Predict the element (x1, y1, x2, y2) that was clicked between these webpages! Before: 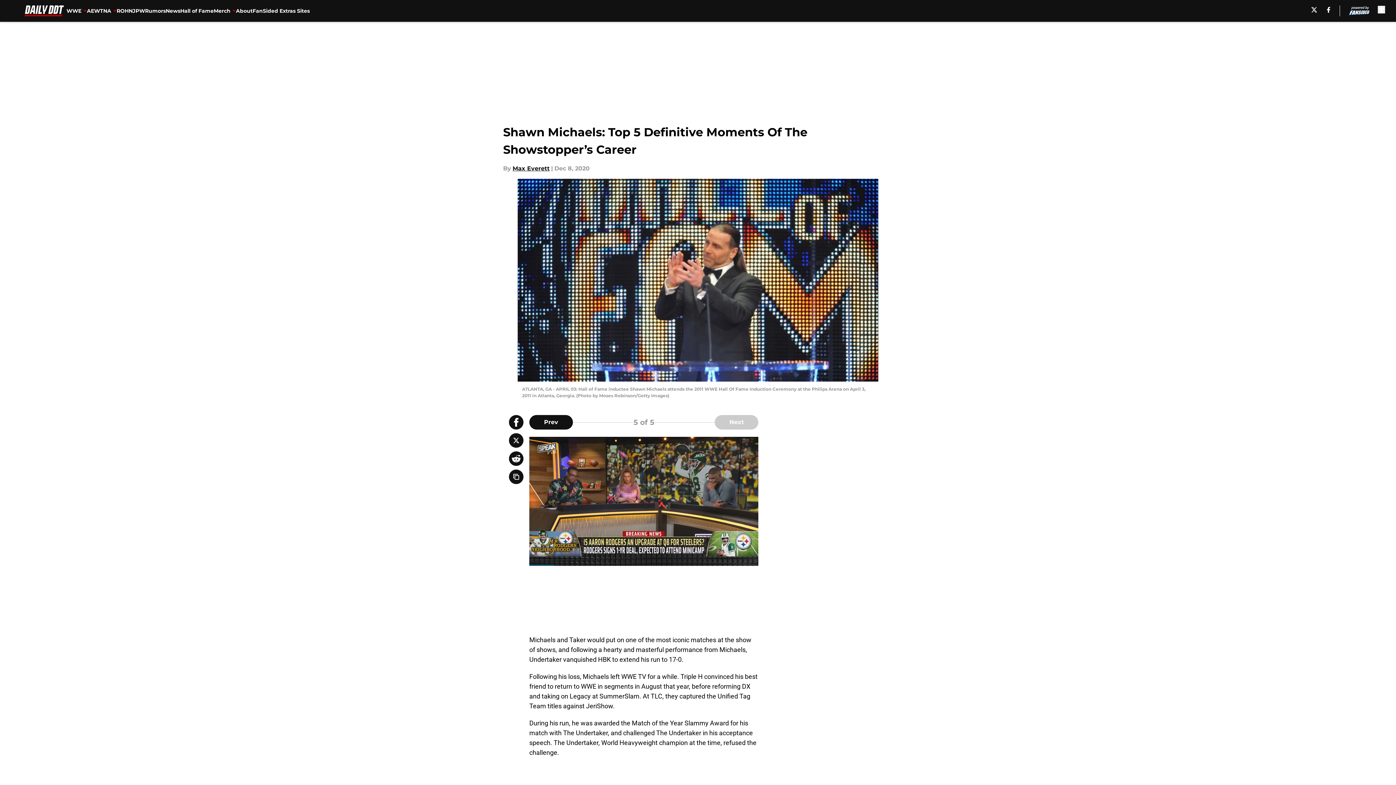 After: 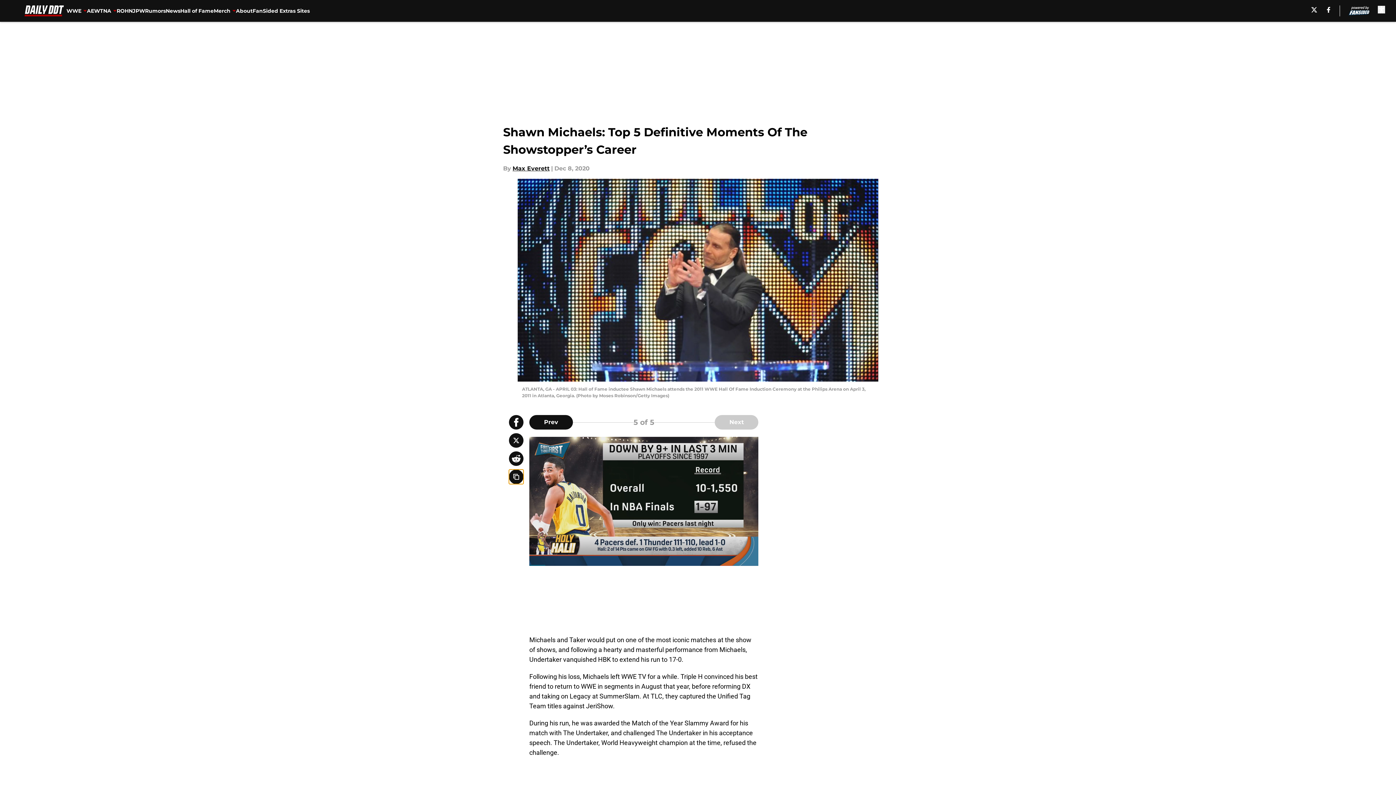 Action: bbox: (509, 469, 523, 484) label: copy